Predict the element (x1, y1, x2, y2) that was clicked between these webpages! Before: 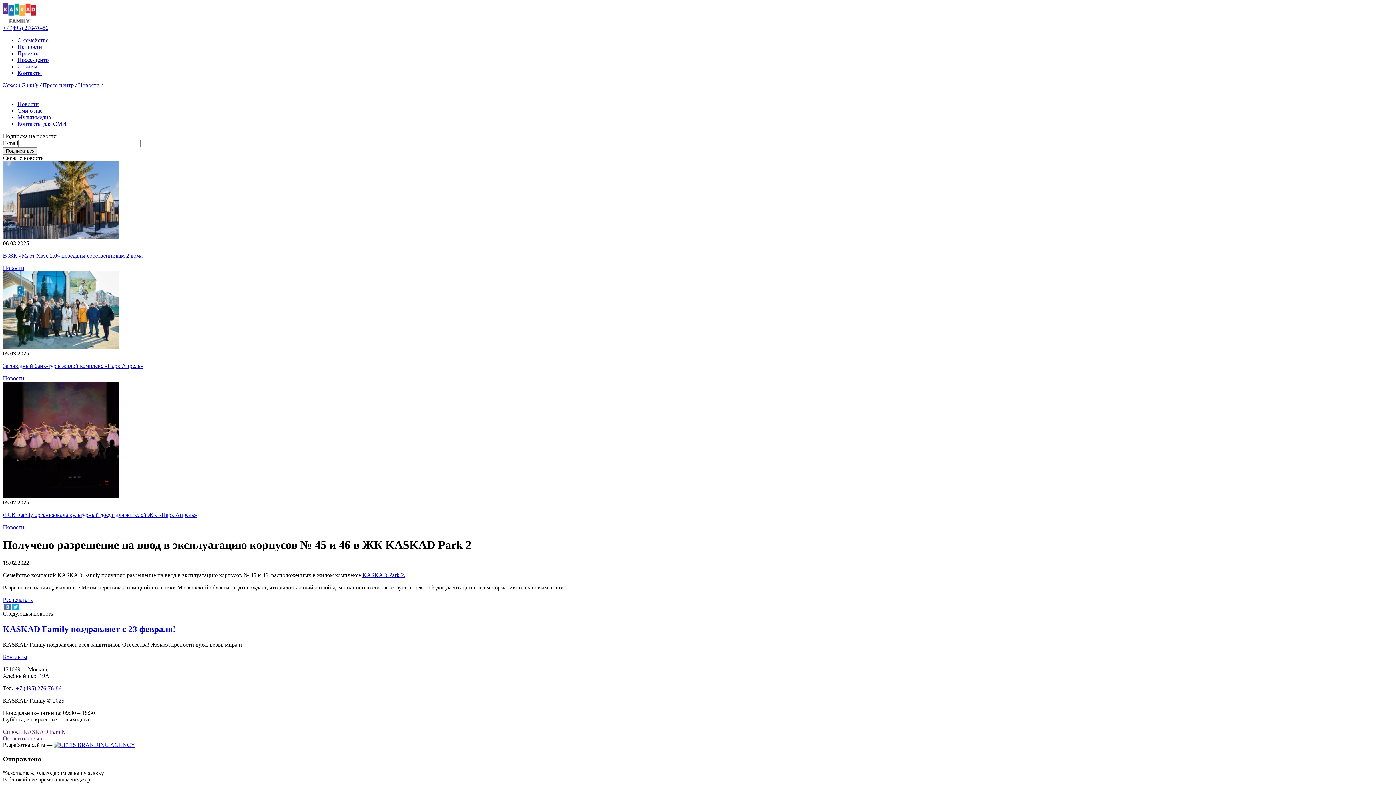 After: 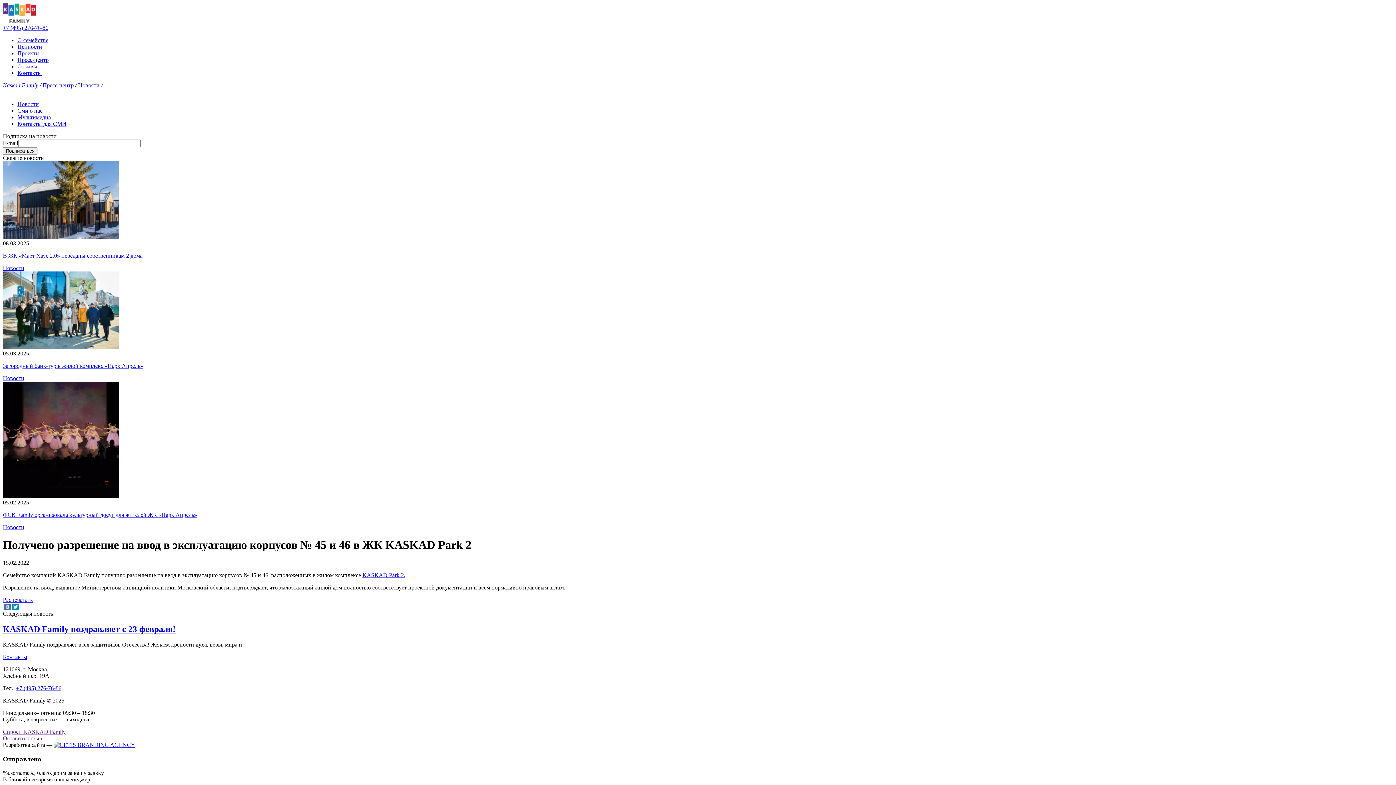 Action: bbox: (12, 604, 18, 610)